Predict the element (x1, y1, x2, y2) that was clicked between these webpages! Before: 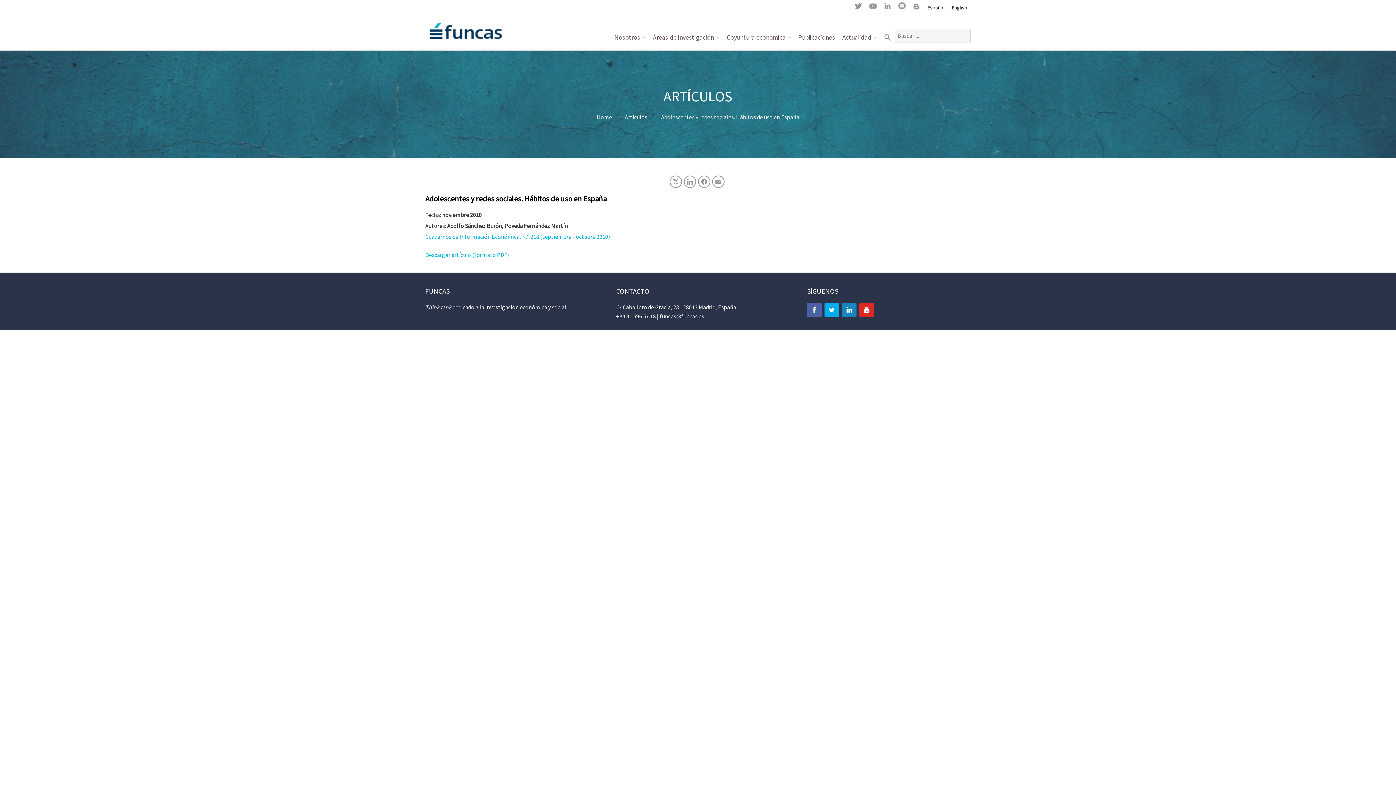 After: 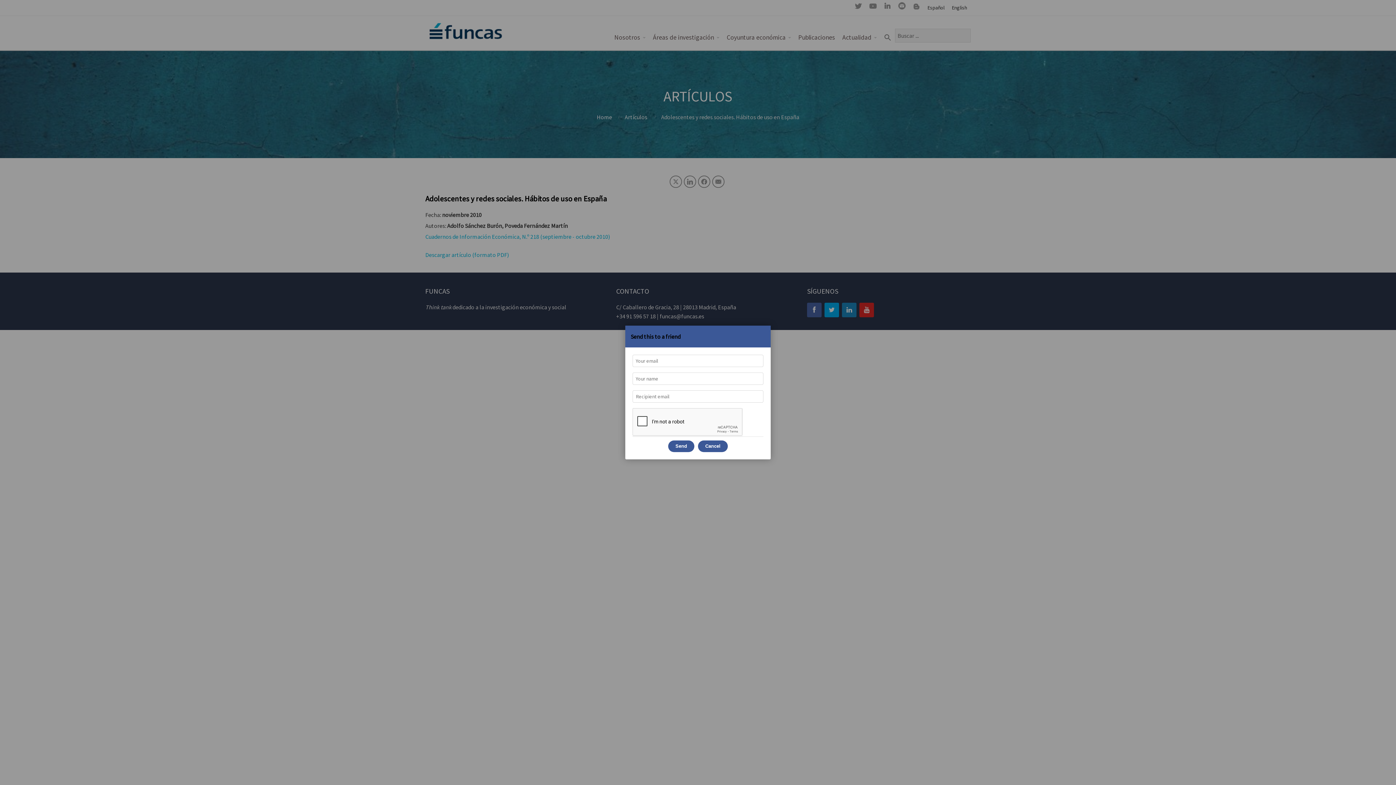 Action: bbox: (712, 175, 724, 187)